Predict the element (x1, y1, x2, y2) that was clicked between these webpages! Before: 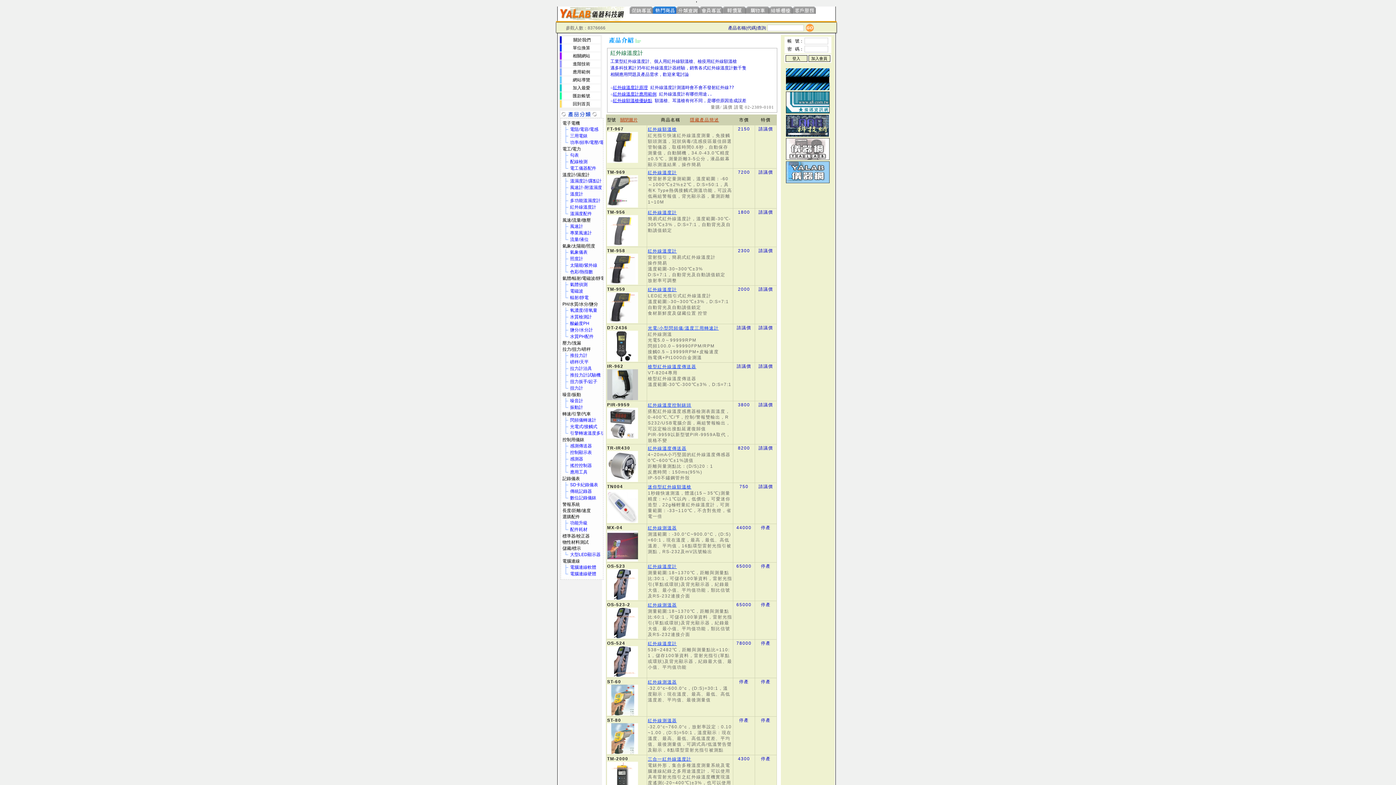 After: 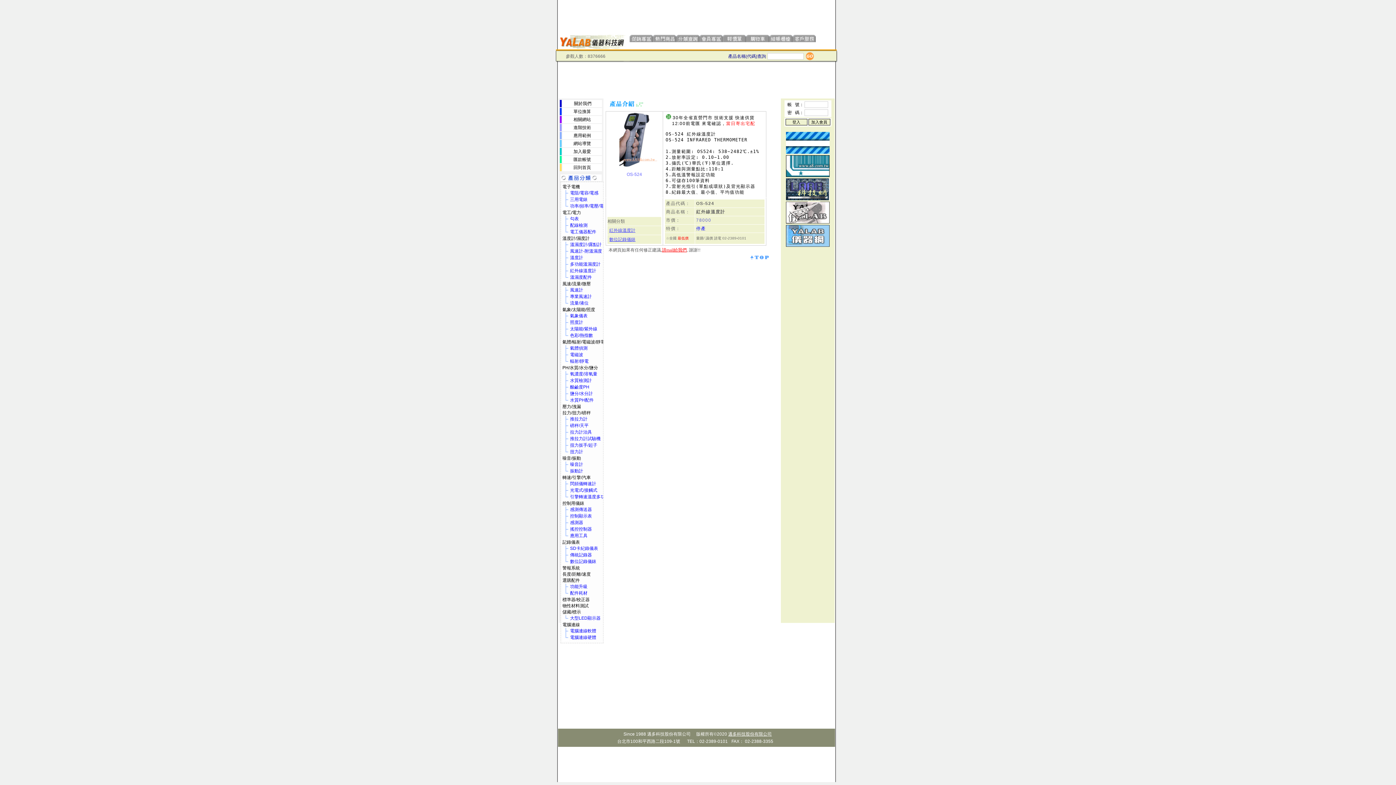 Action: bbox: (648, 641, 677, 646) label: 紅外線溫度計